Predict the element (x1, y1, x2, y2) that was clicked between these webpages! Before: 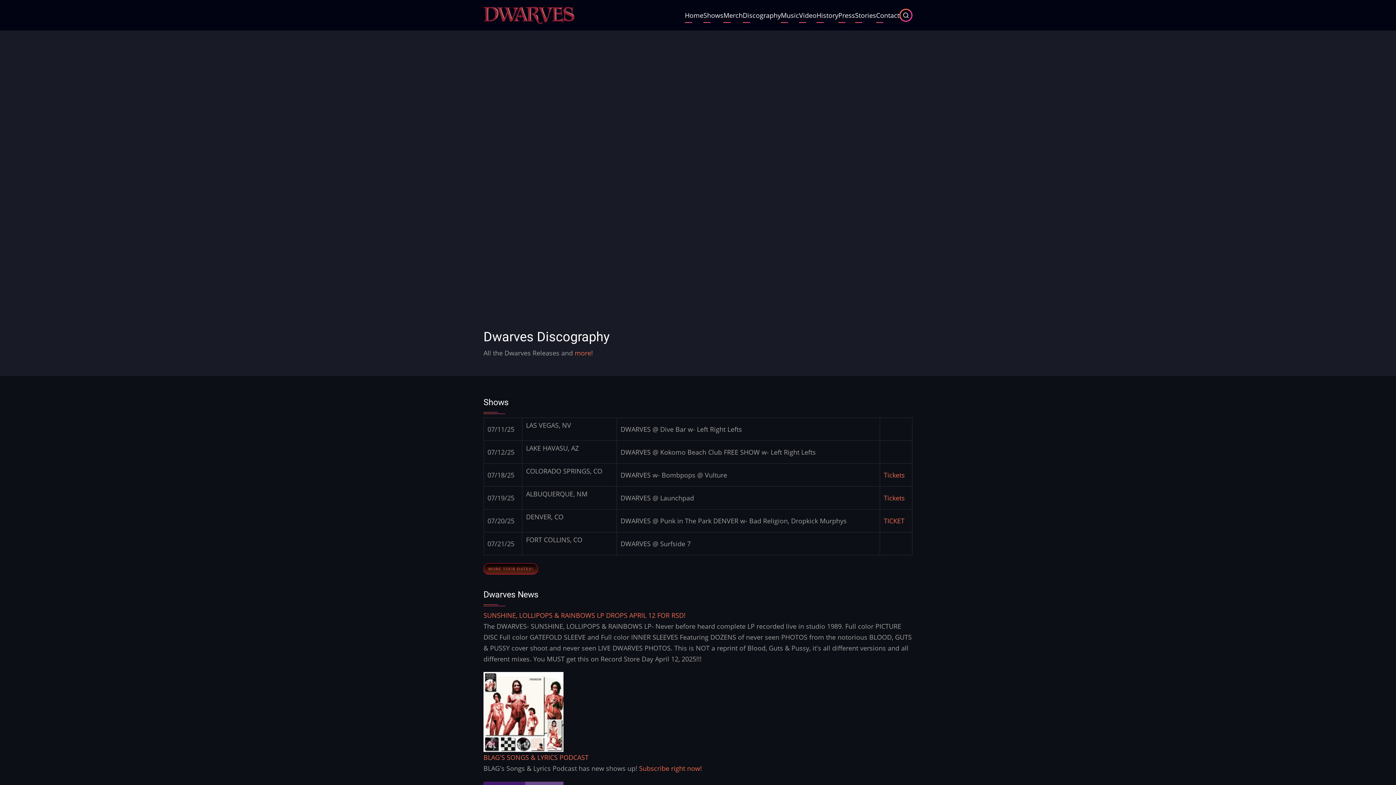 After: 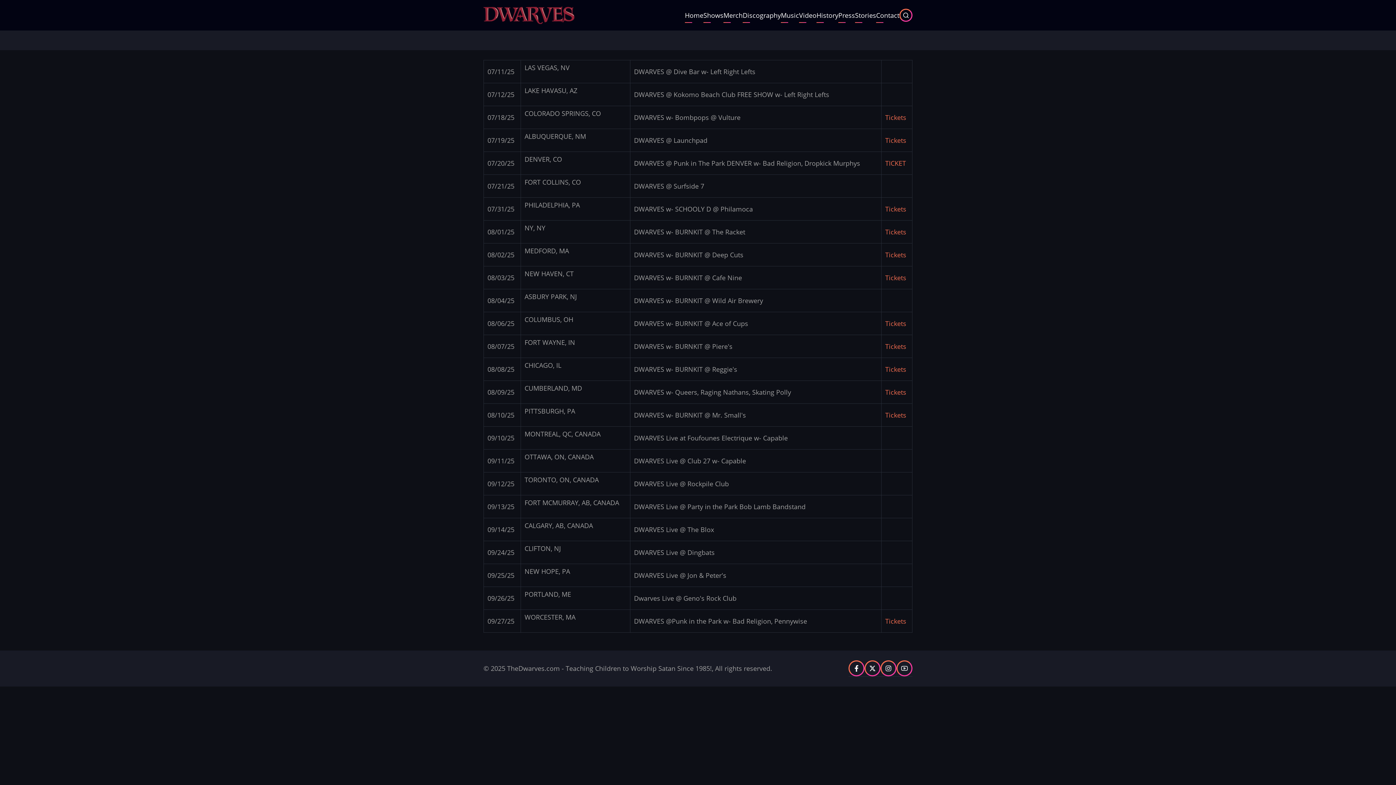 Action: label: Shows bbox: (703, 7, 723, 22)